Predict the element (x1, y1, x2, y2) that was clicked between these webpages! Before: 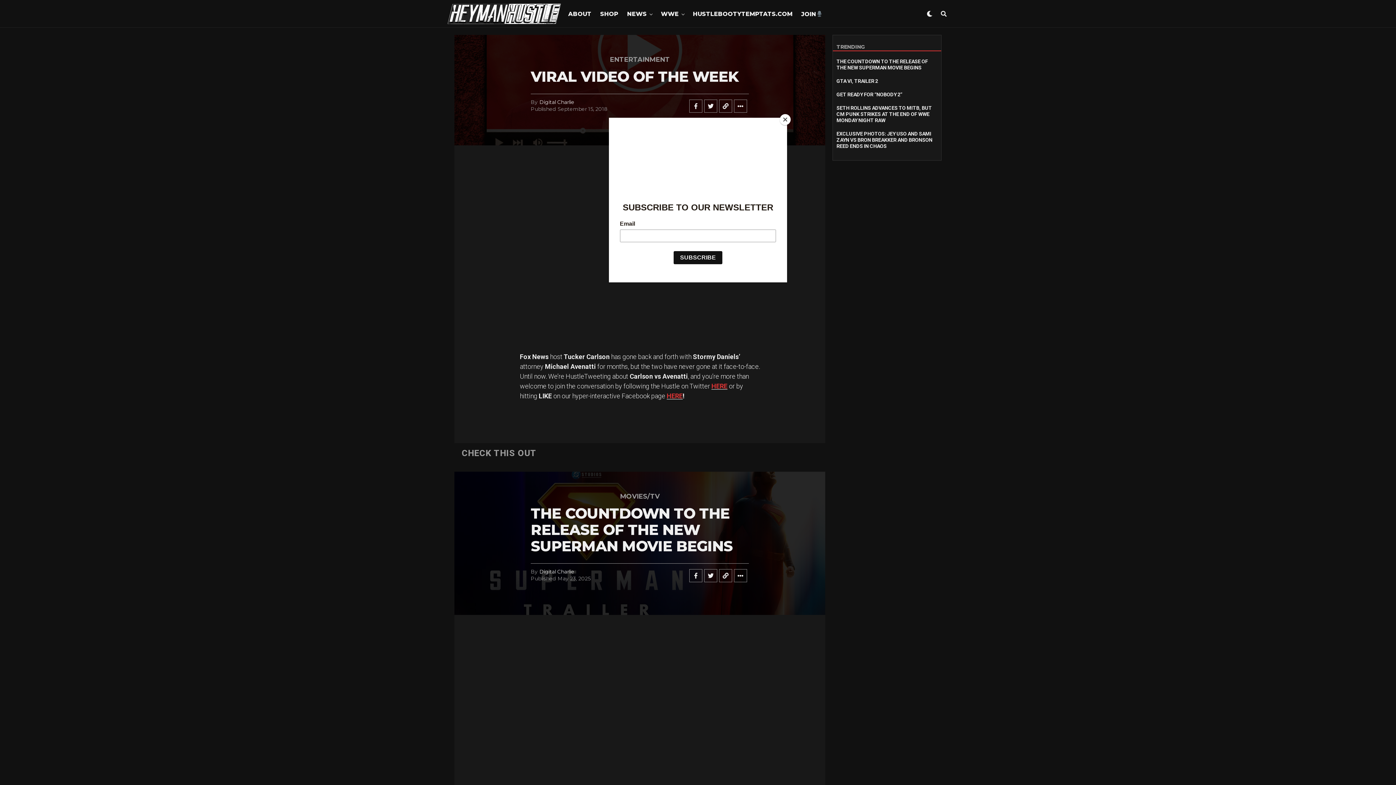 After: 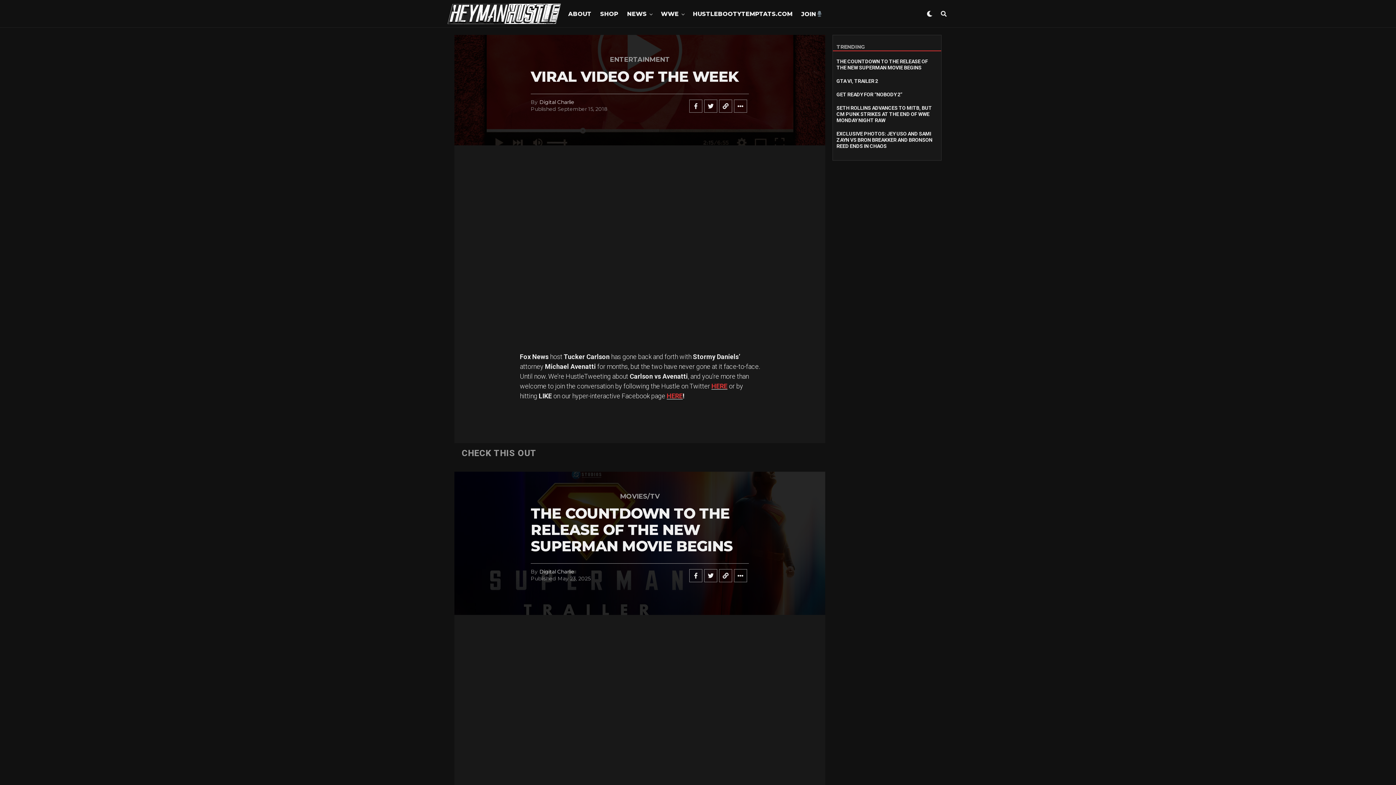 Action: bbox: (780, 114, 790, 125) label: Close